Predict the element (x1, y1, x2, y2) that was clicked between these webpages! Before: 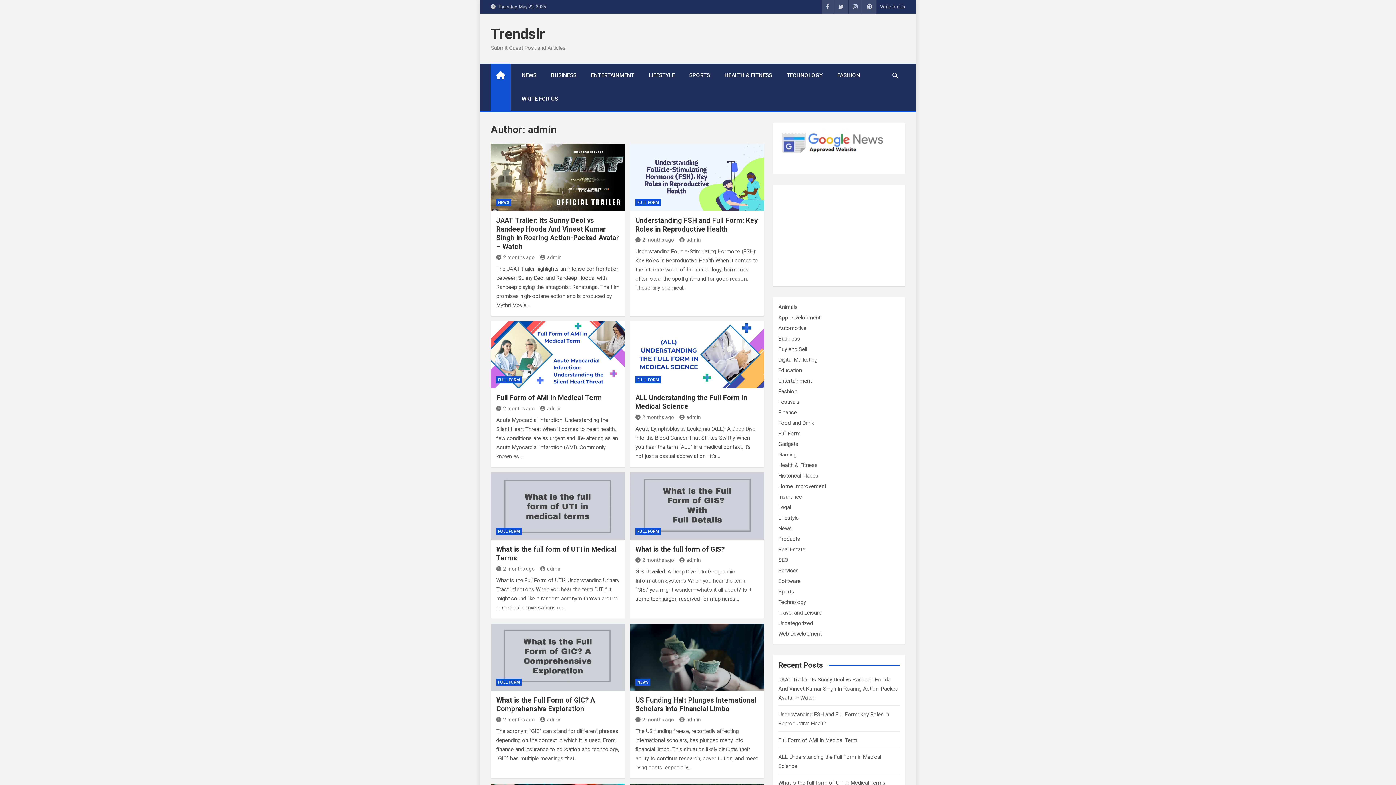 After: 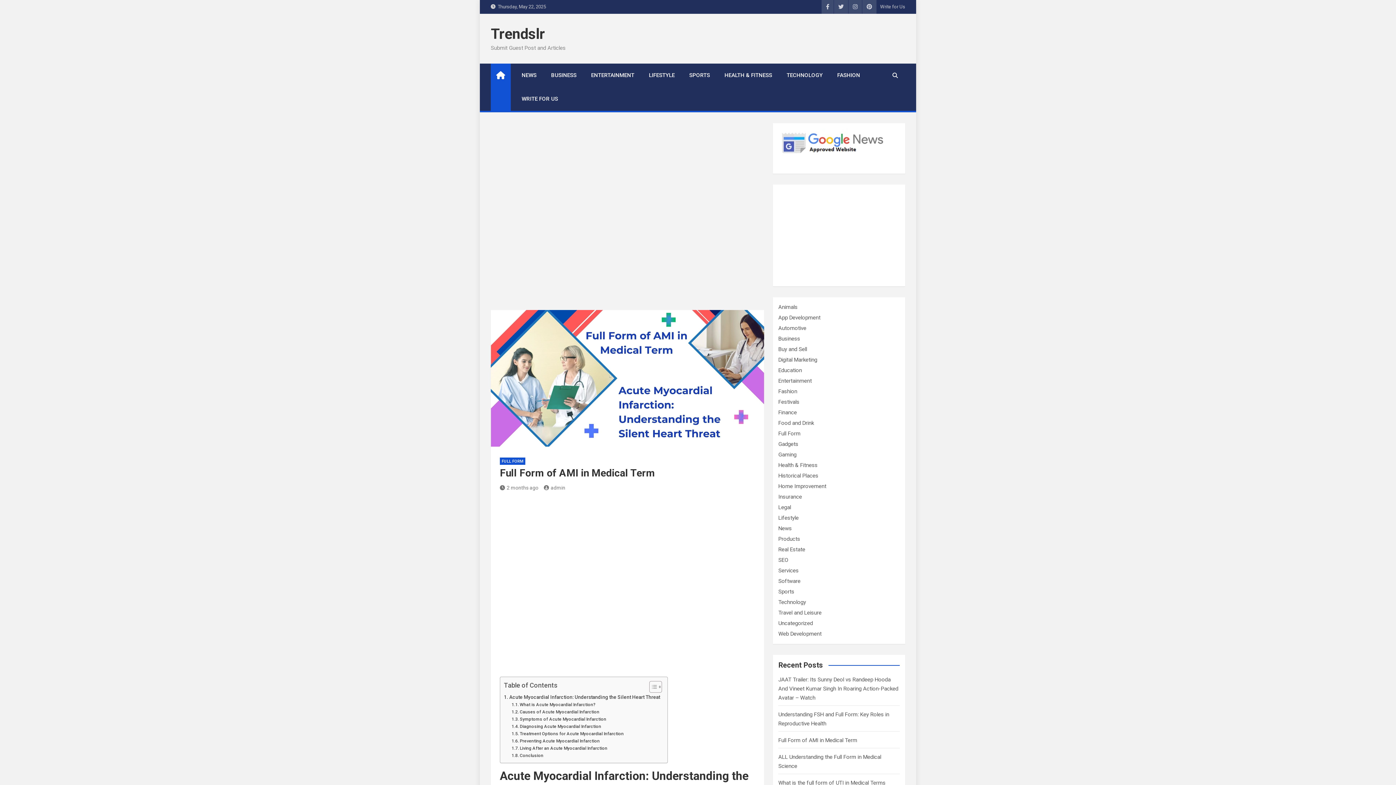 Action: label: 2 months ago bbox: (496, 405, 534, 411)